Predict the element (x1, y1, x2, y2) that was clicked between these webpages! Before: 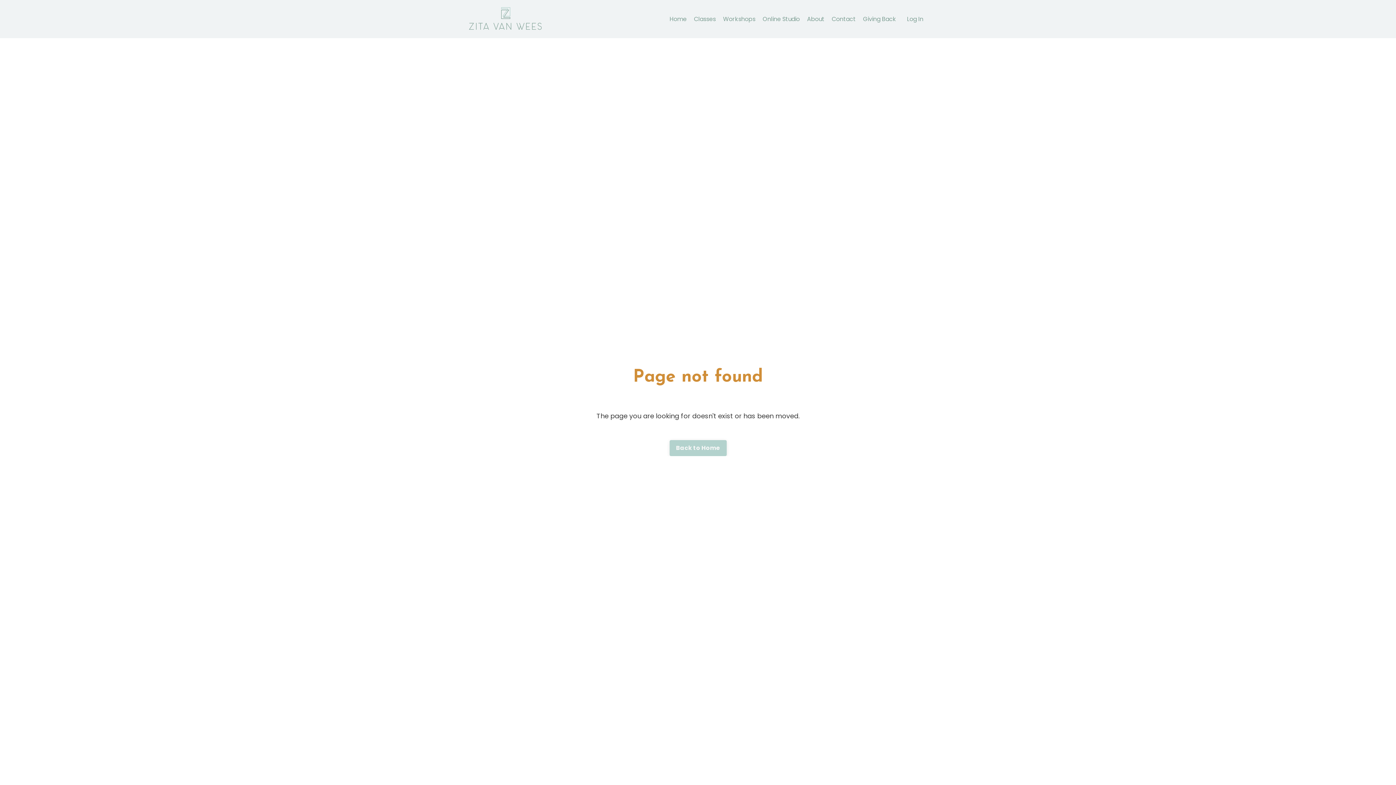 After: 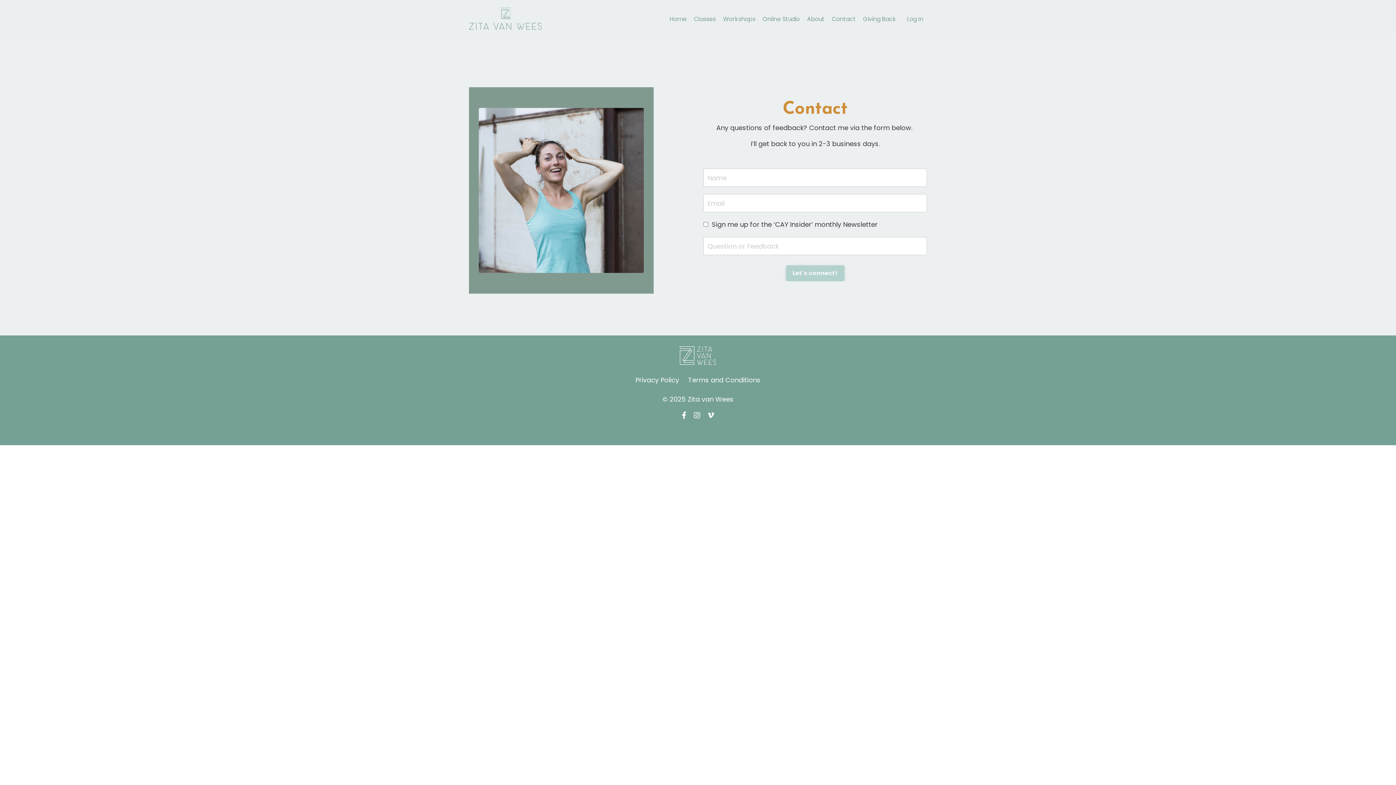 Action: bbox: (832, 14, 856, 23) label: Contact